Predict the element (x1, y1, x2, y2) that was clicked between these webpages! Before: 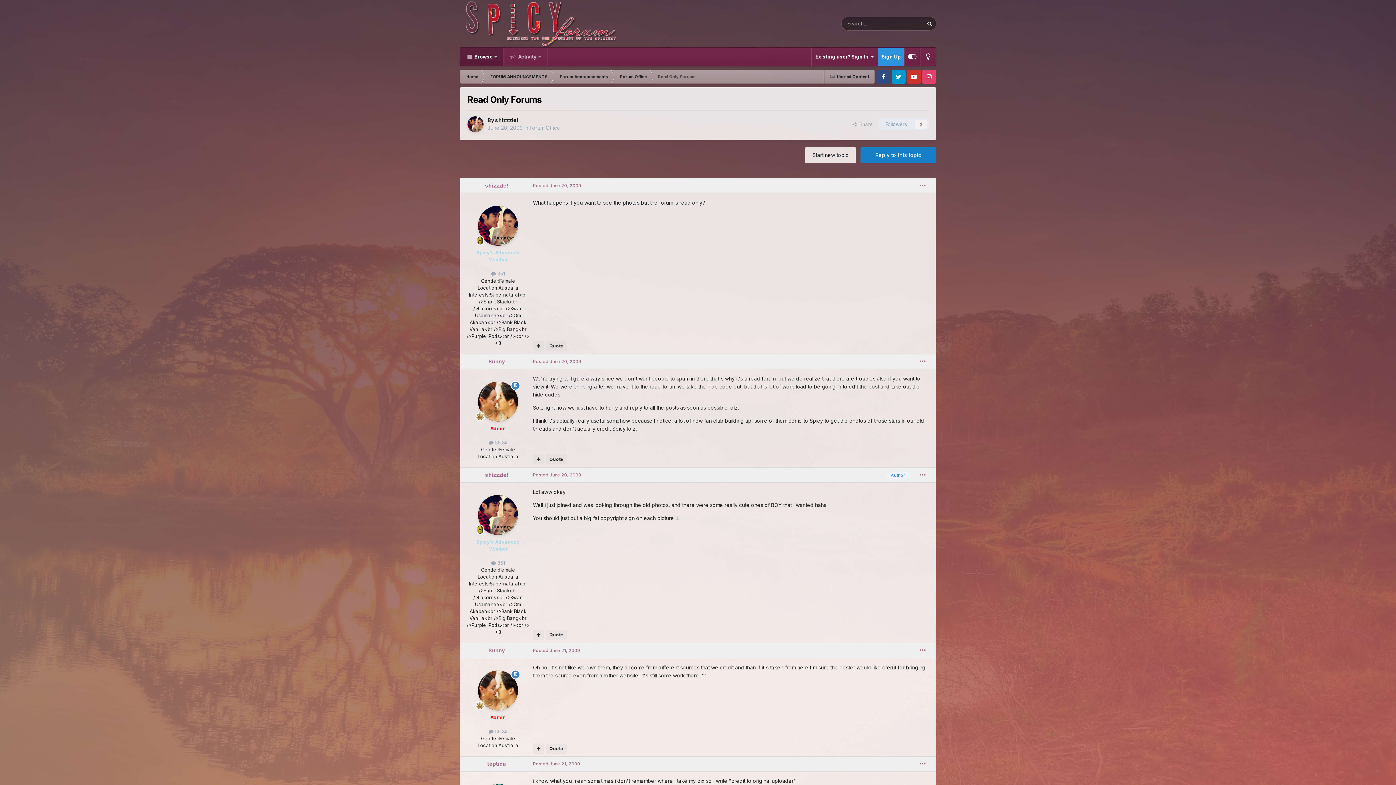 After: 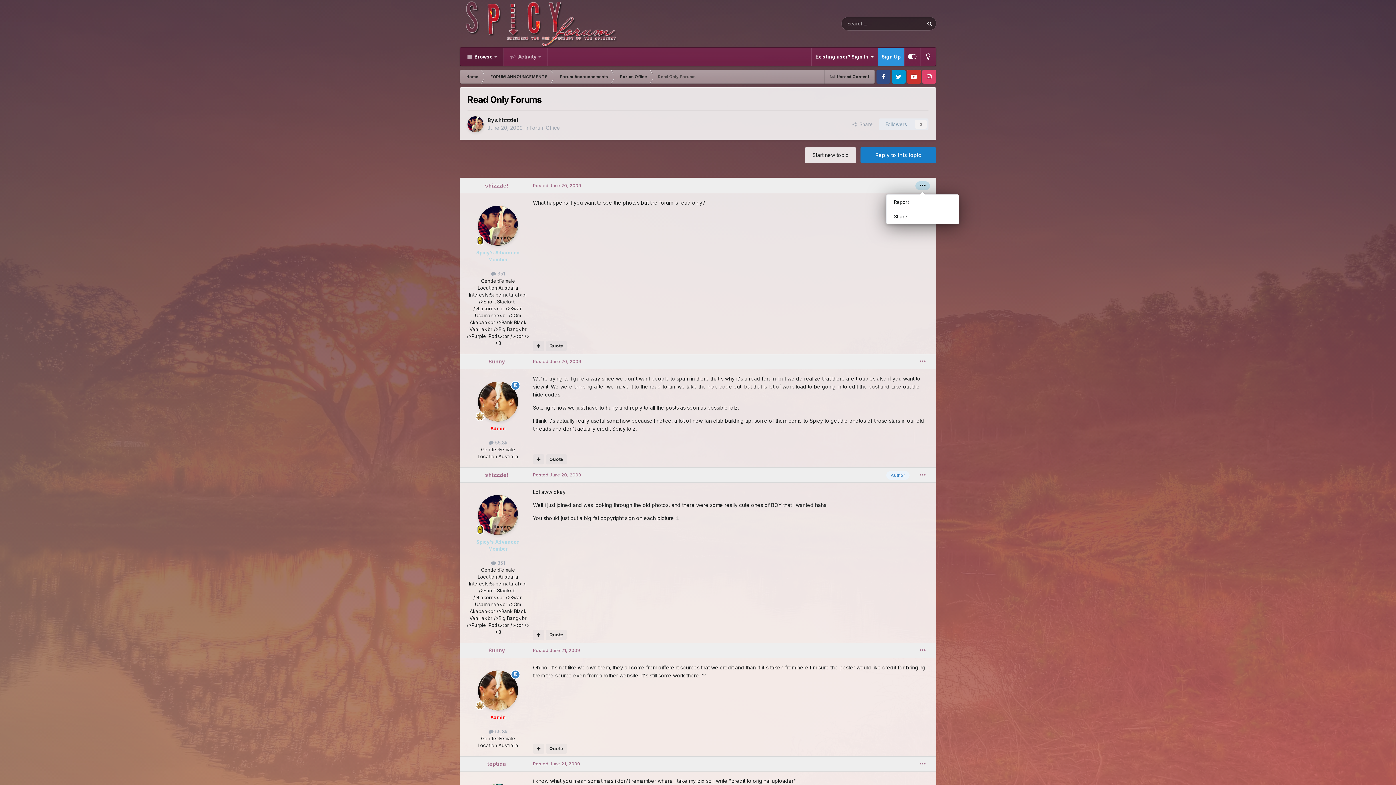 Action: bbox: (915, 181, 930, 190)